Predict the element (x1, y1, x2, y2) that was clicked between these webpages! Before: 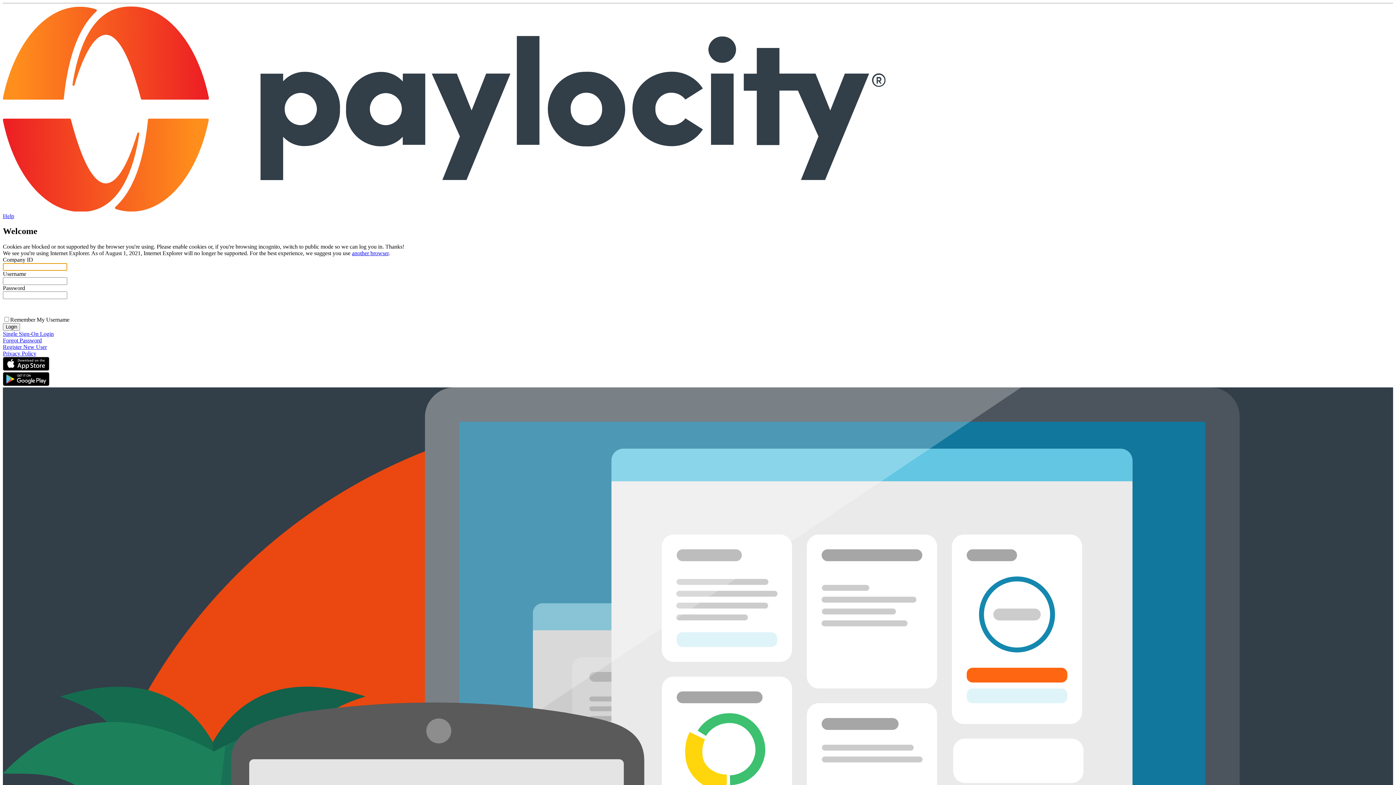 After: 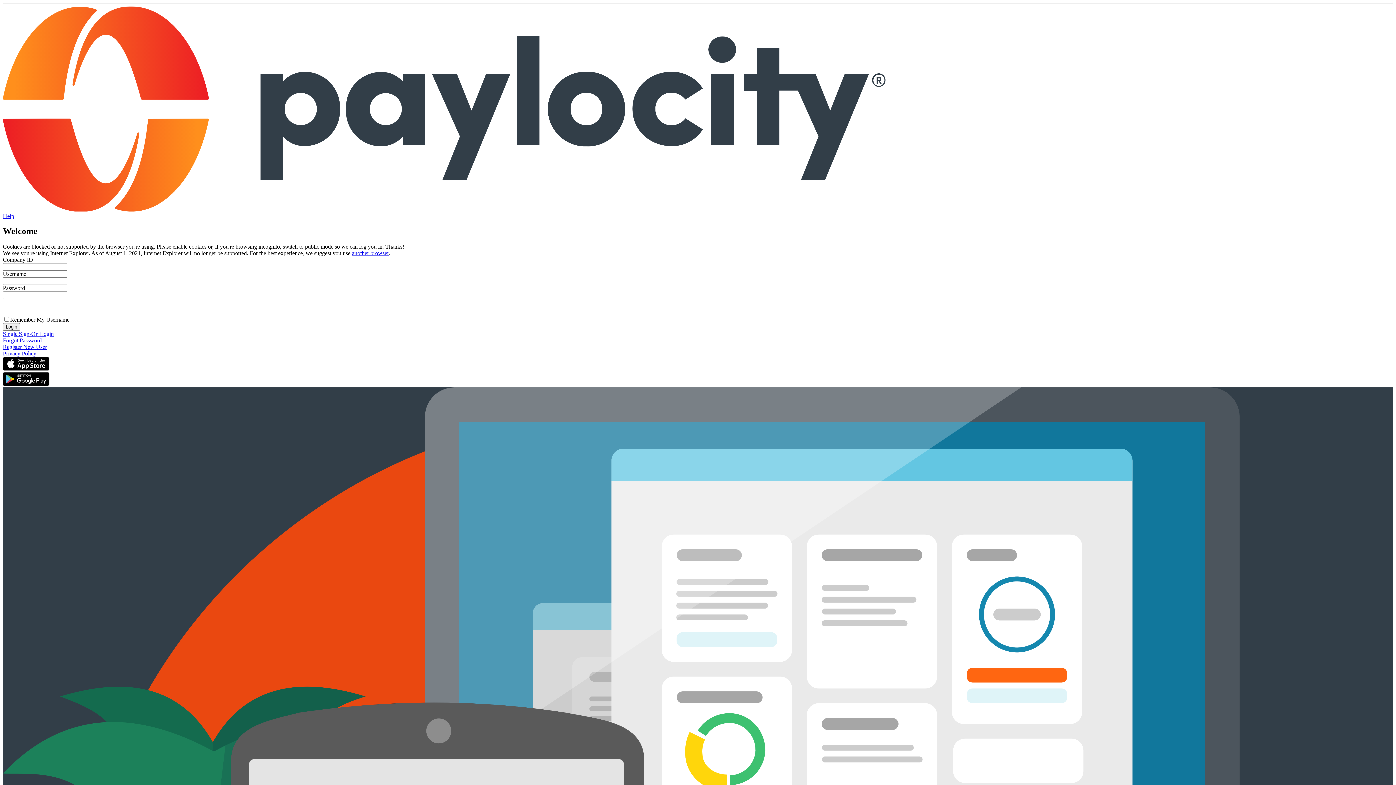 Action: label: another browser bbox: (352, 250, 388, 256)